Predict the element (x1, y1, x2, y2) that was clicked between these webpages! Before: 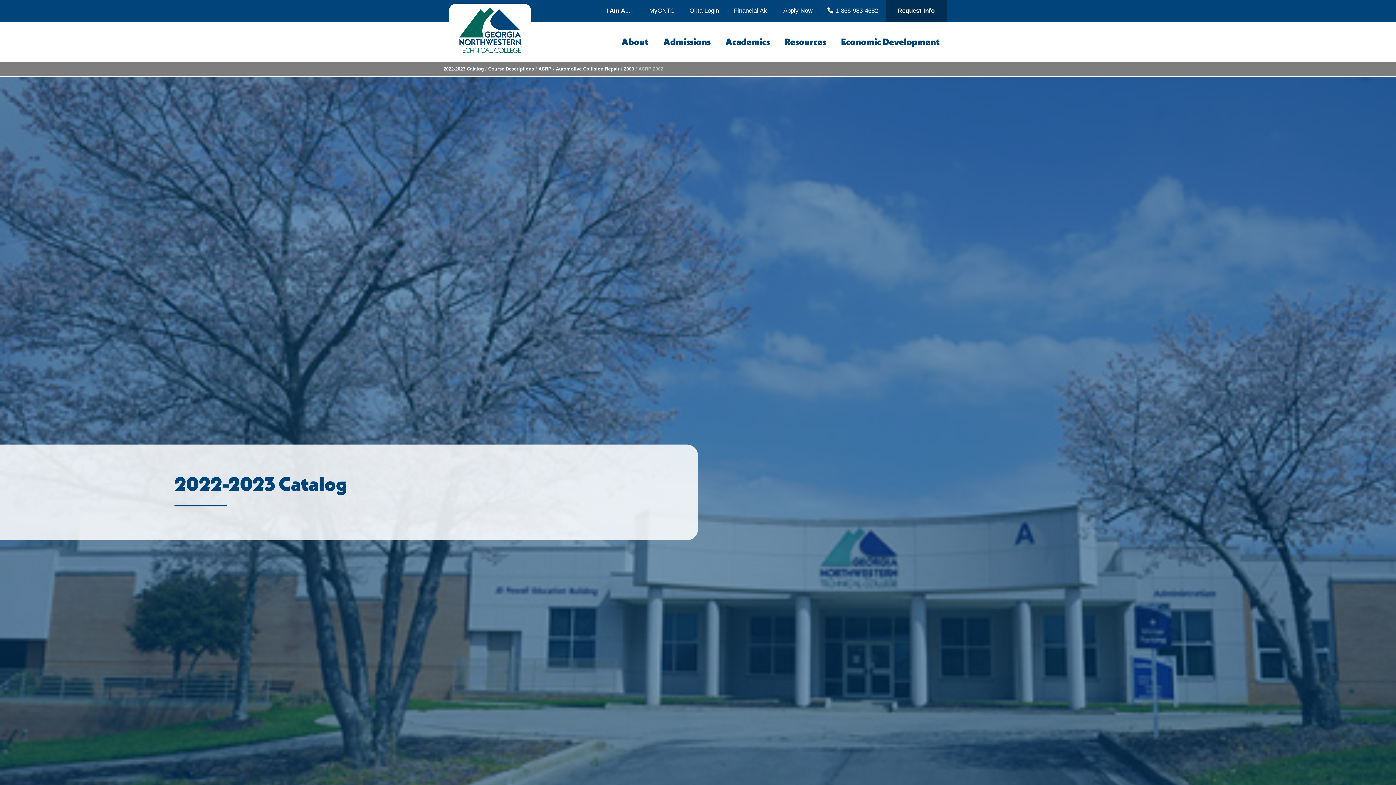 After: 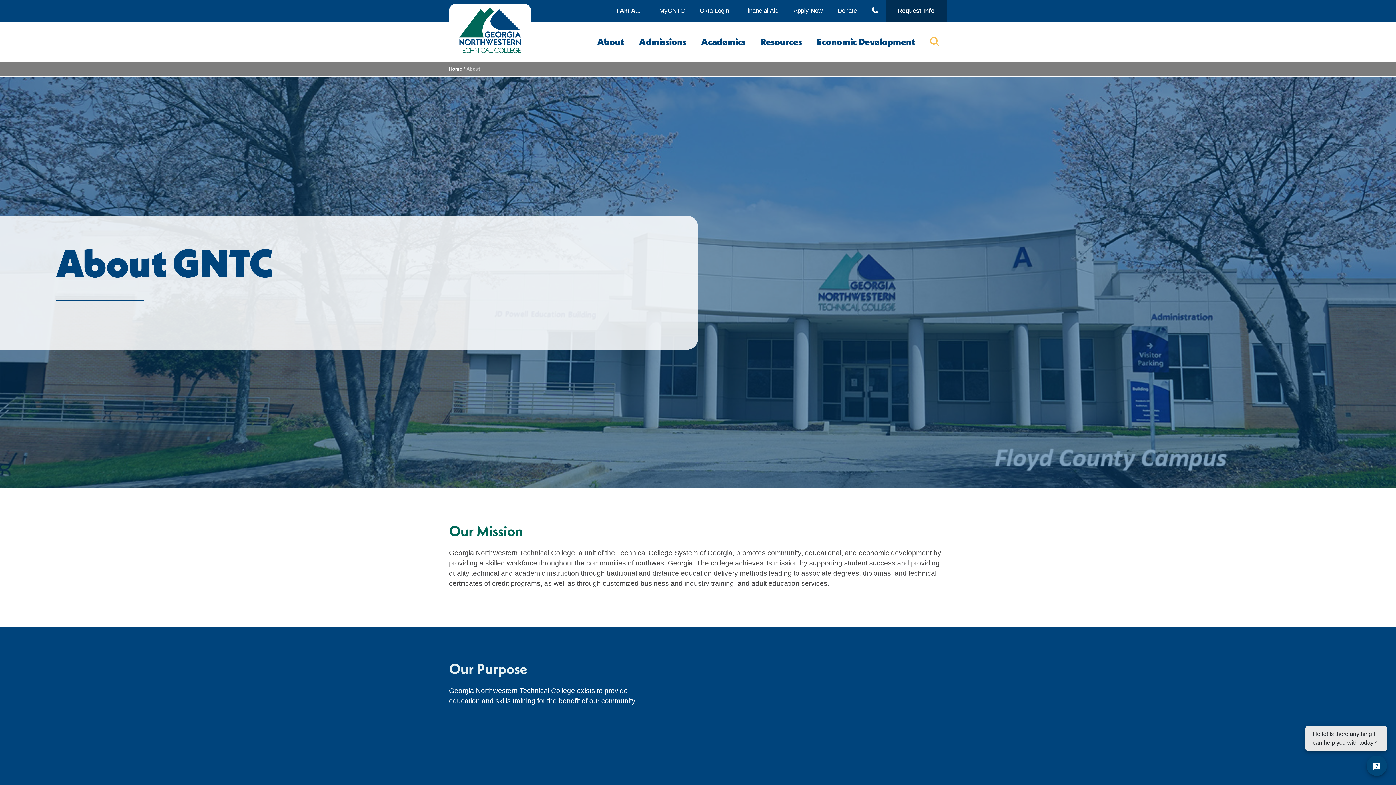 Action: label: About bbox: (614, 30, 656, 52)